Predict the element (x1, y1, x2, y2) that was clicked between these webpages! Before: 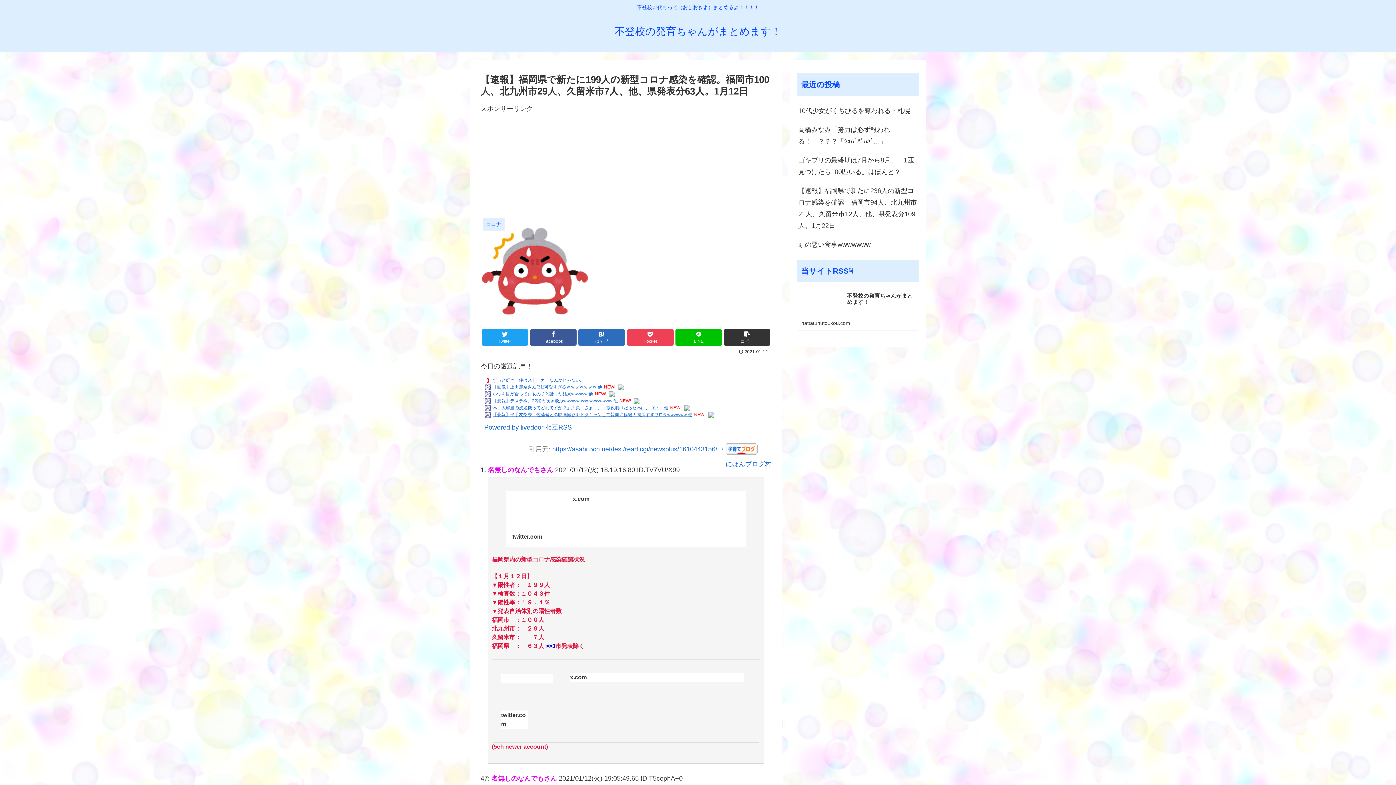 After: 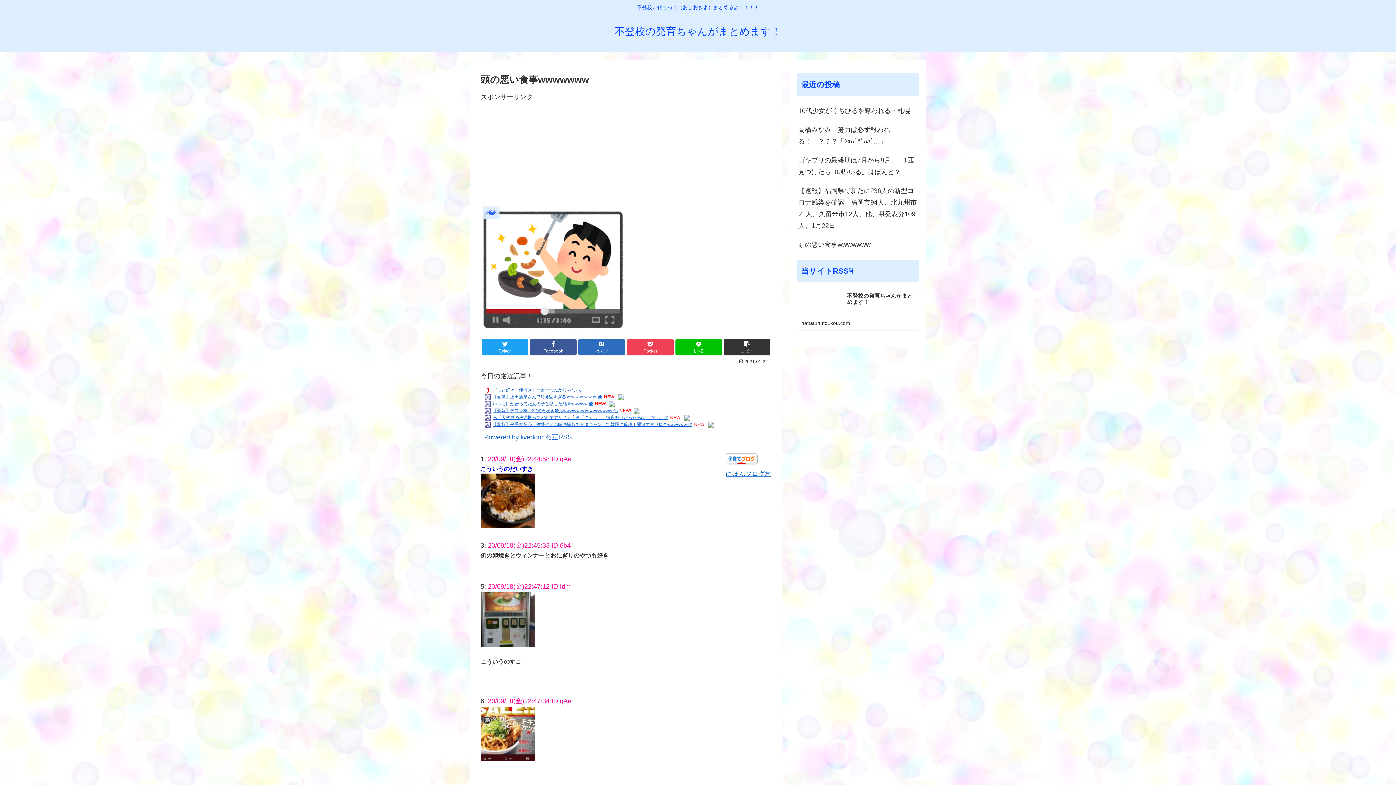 Action: label: 頭の悪い食事wwwwwww bbox: (797, 235, 919, 254)